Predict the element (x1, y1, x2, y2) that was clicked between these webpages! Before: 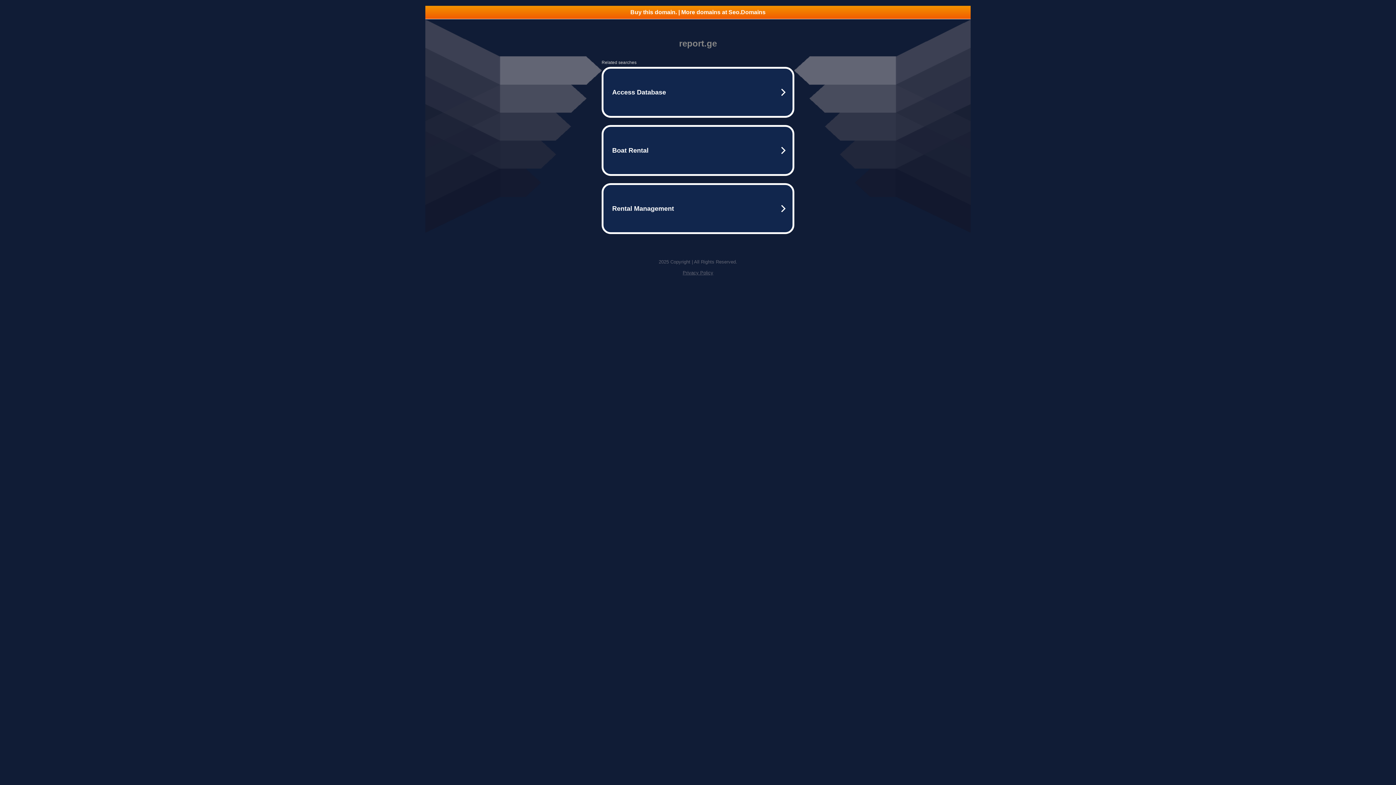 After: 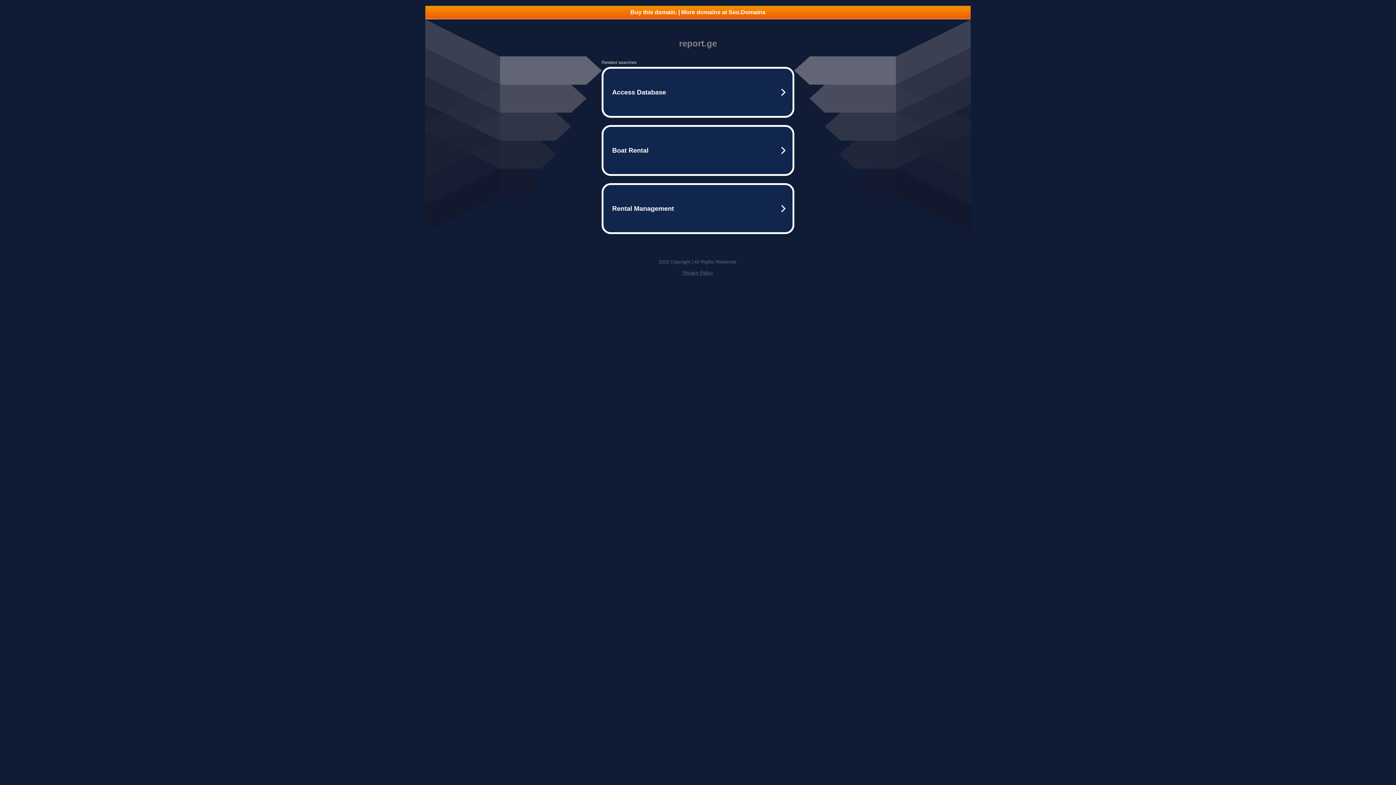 Action: label: Privacy Policy bbox: (682, 270, 713, 275)